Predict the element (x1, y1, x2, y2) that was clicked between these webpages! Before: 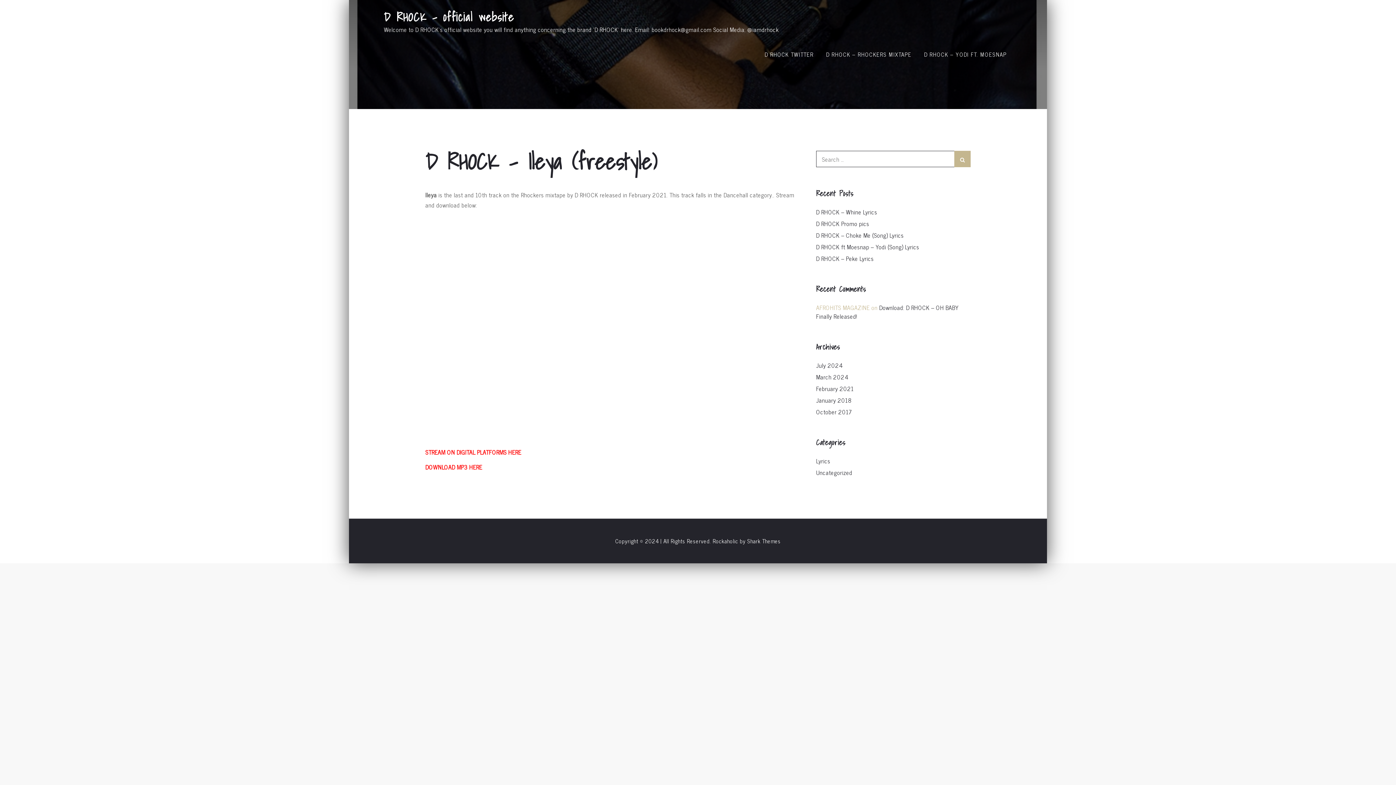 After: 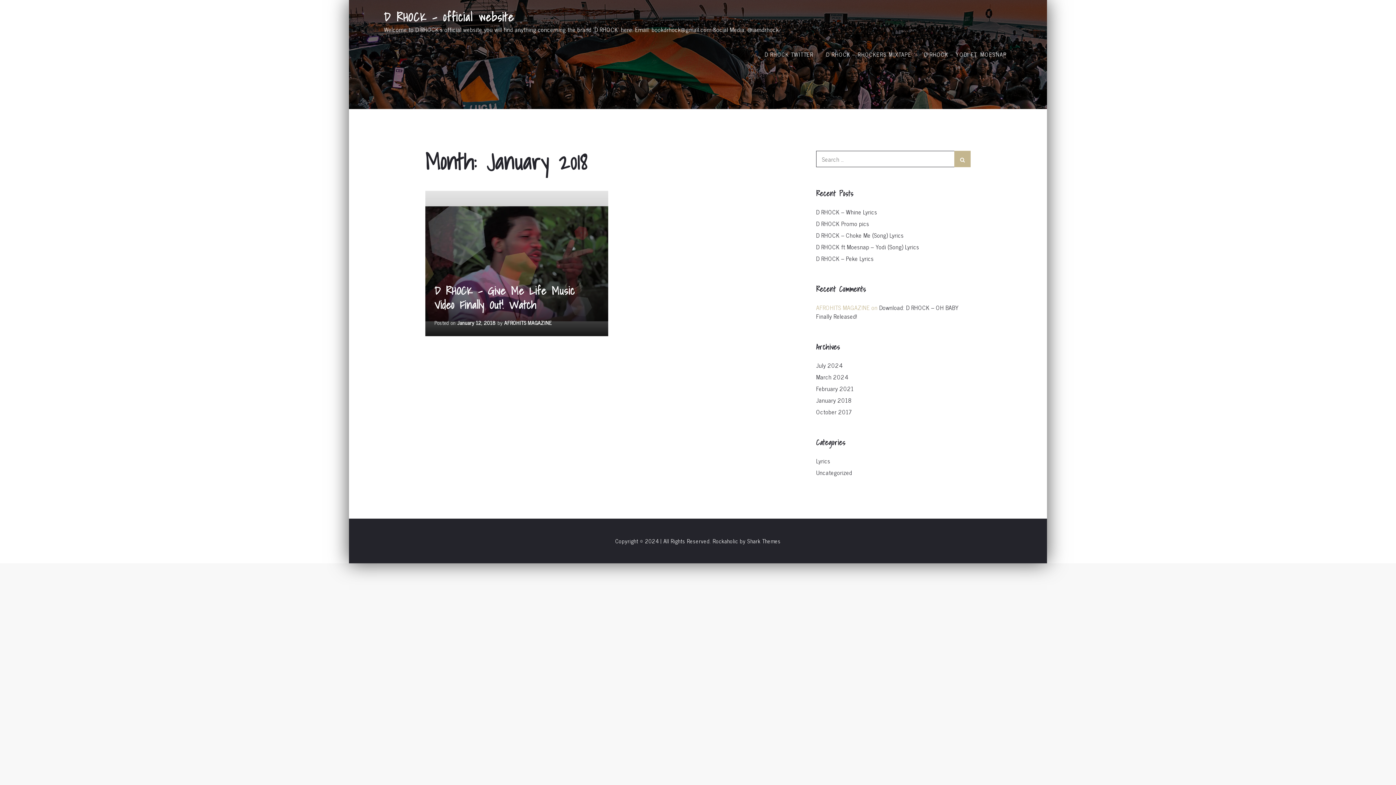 Action: bbox: (816, 395, 852, 405) label: January 2018